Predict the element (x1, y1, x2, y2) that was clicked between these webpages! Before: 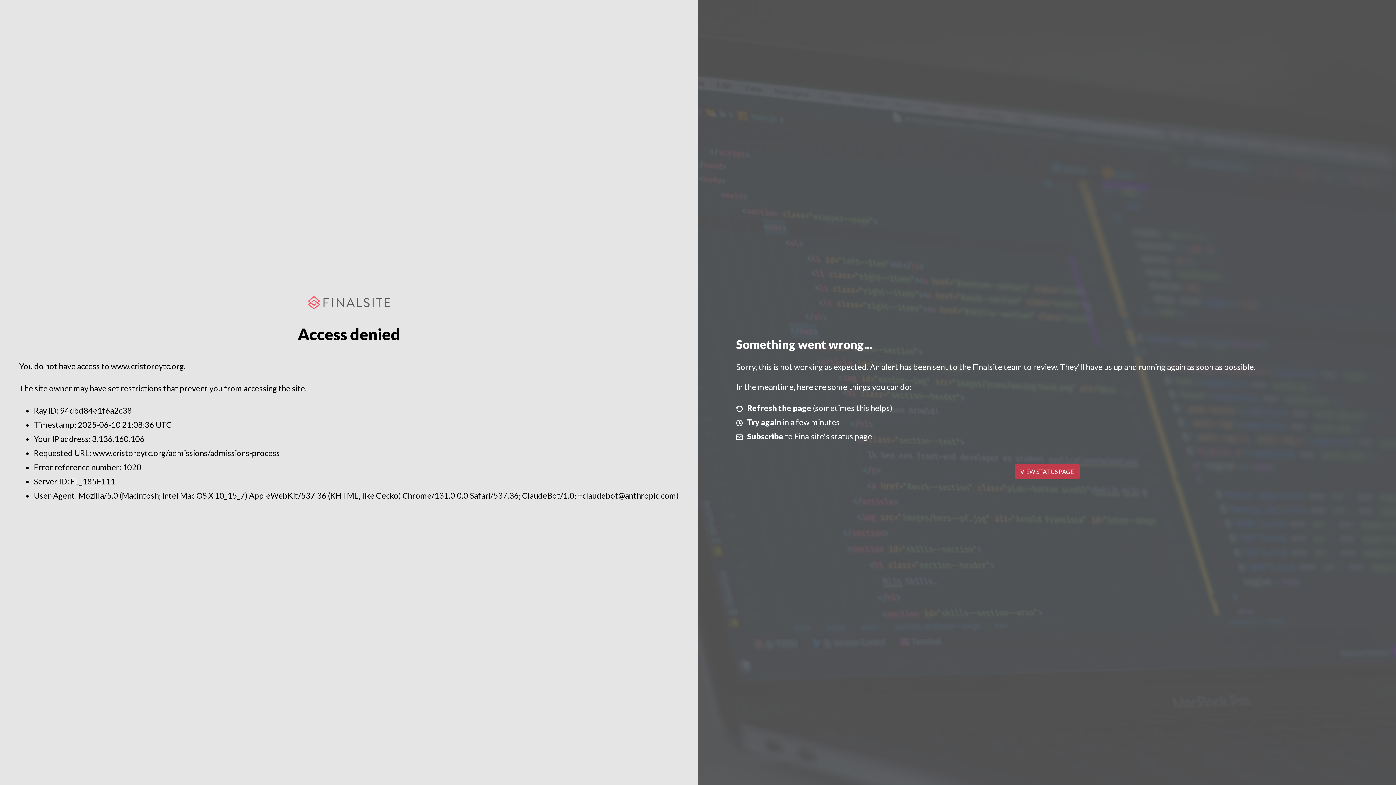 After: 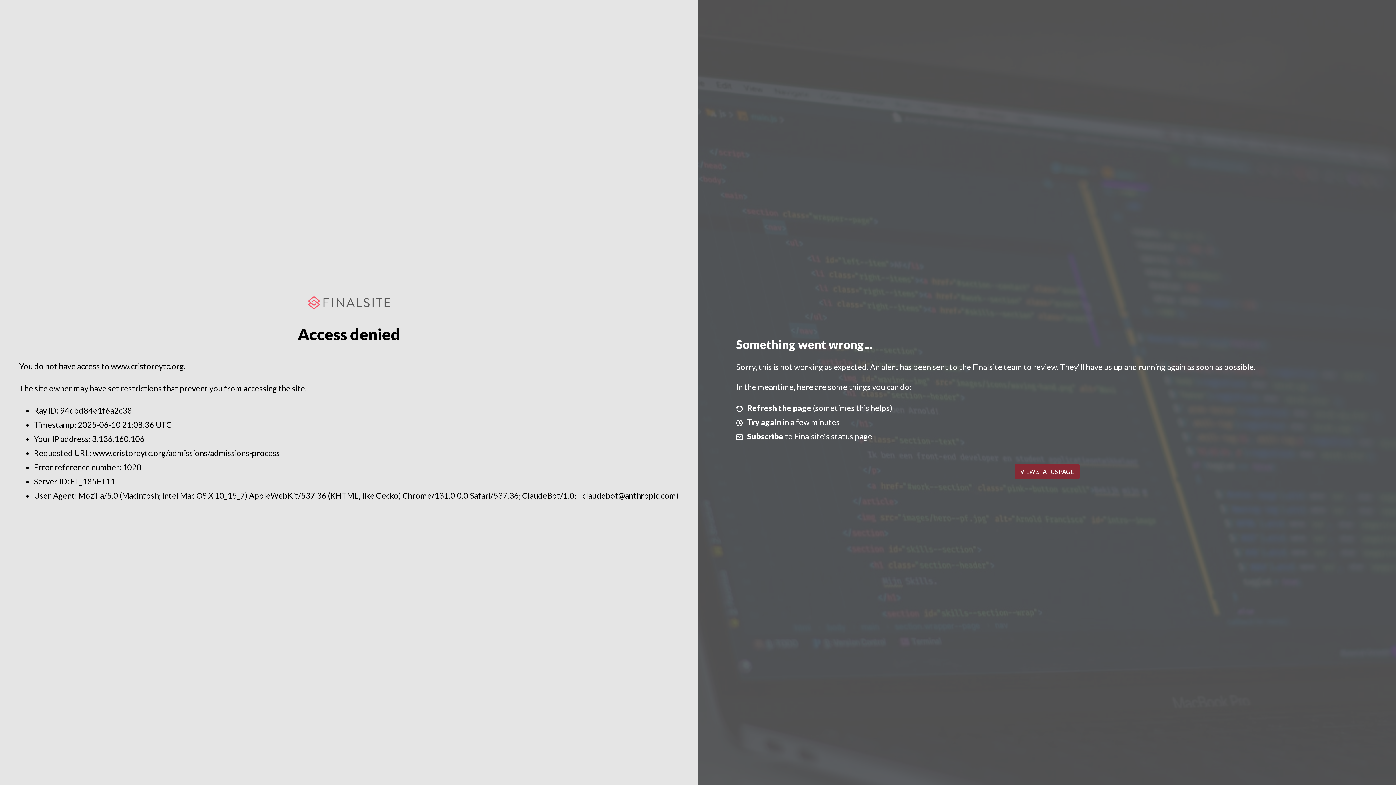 Action: bbox: (1014, 464, 1079, 479) label: VIEW STATUS PAGE